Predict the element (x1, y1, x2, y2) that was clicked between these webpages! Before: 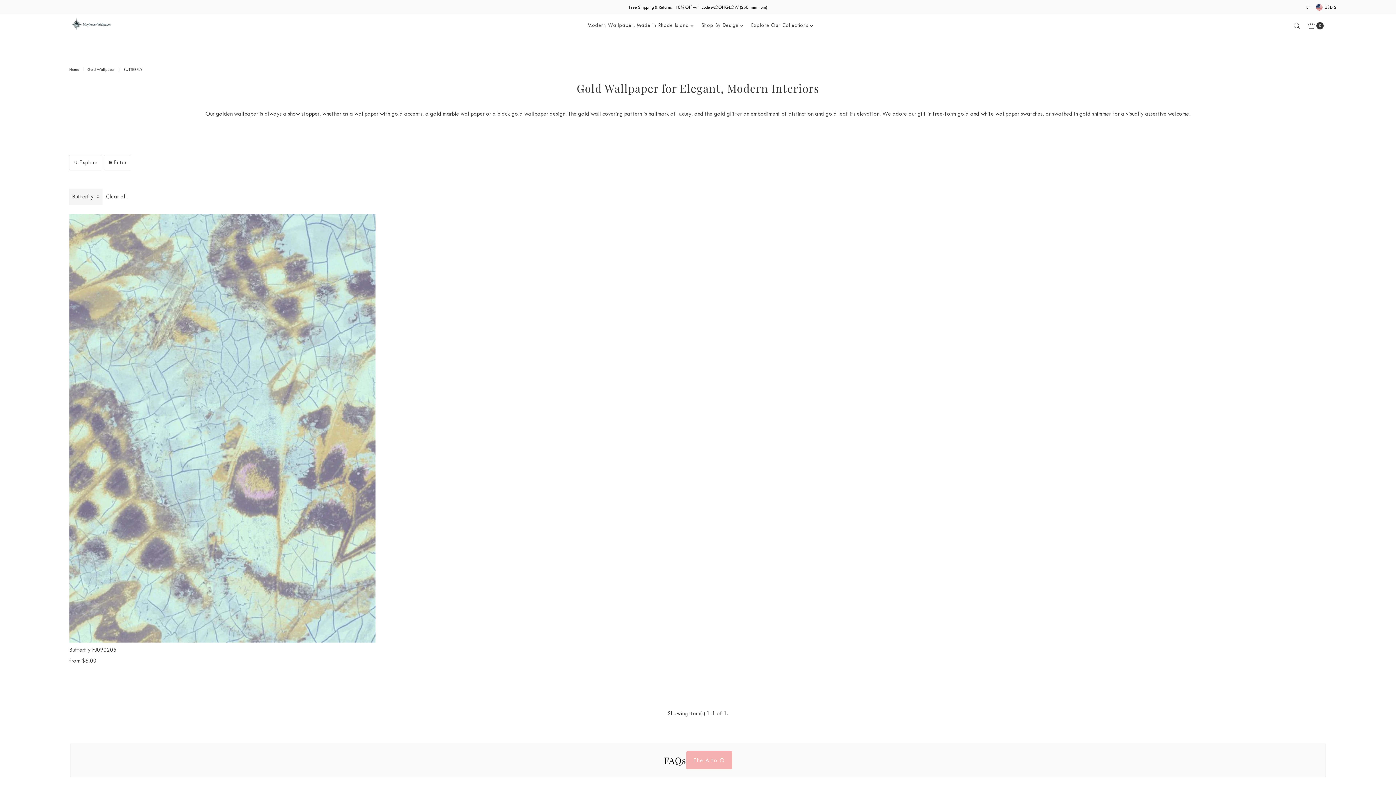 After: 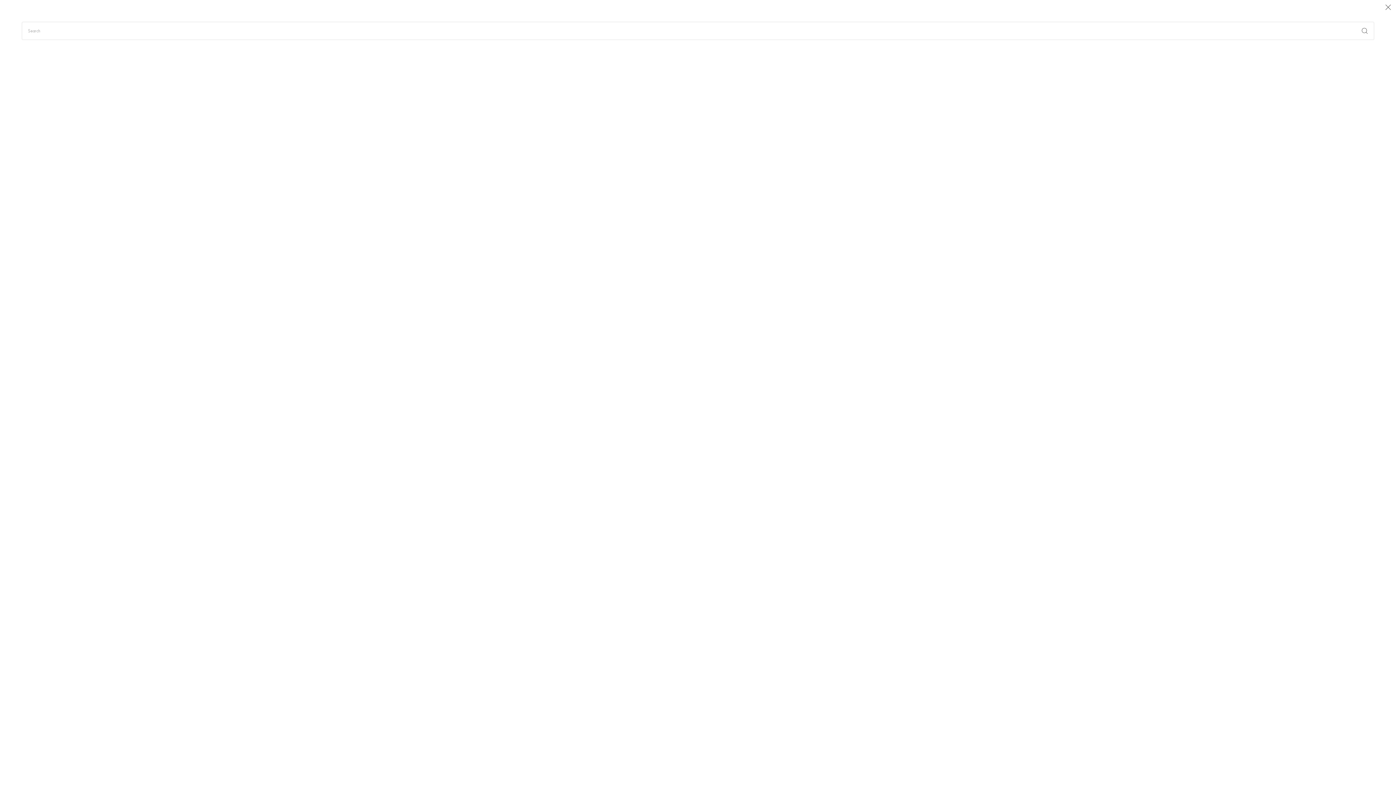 Action: bbox: (1290, 16, 1303, 34) label: Search